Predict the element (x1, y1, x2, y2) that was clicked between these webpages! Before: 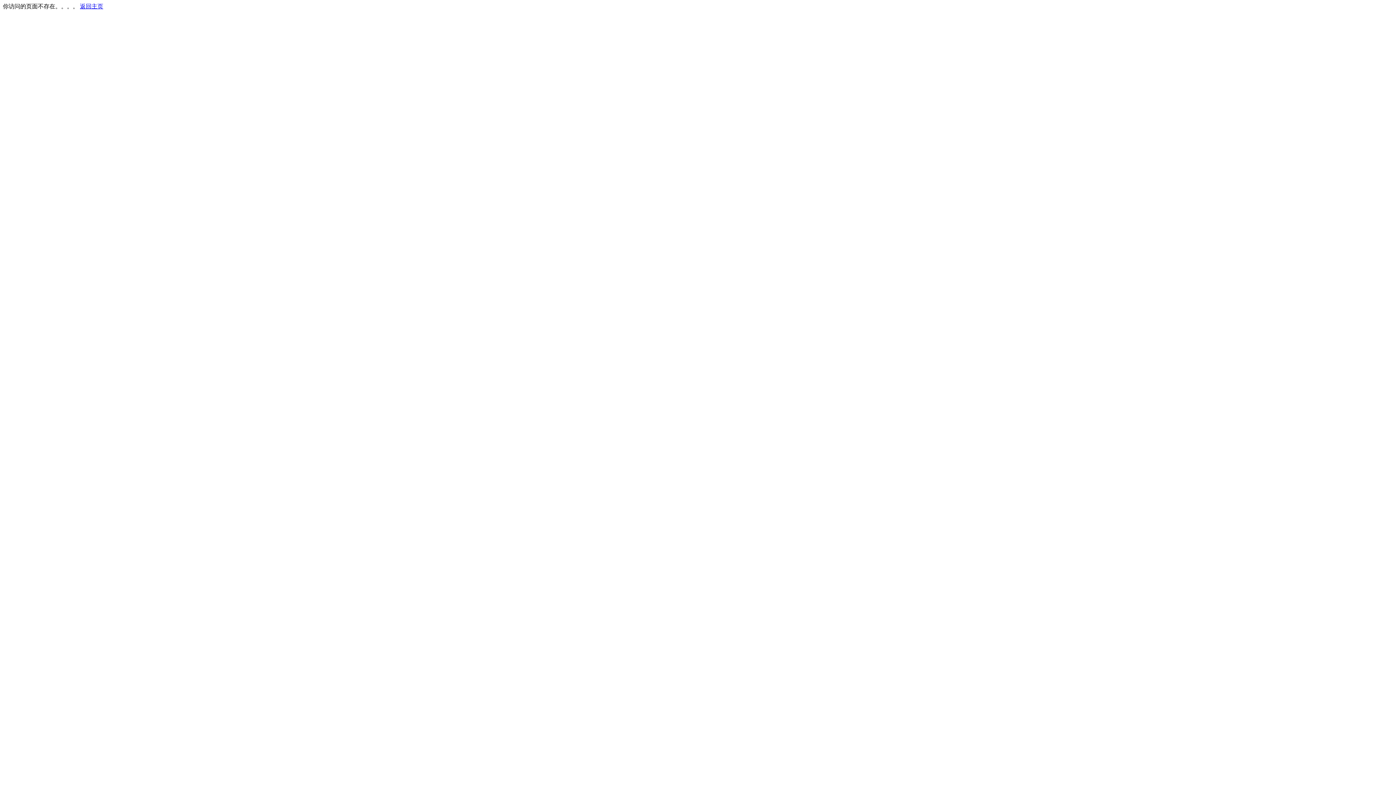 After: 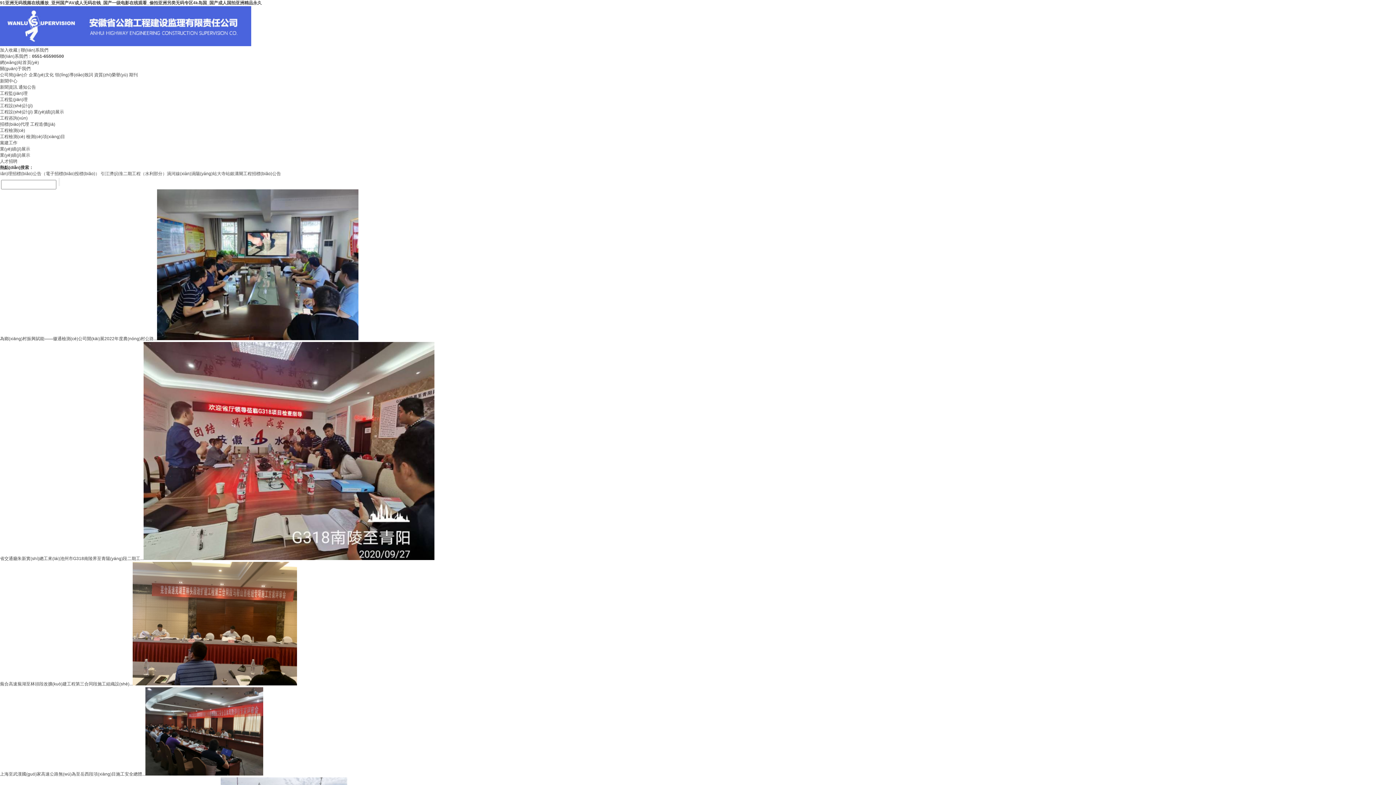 Action: label: 返回主页 bbox: (80, 3, 103, 9)